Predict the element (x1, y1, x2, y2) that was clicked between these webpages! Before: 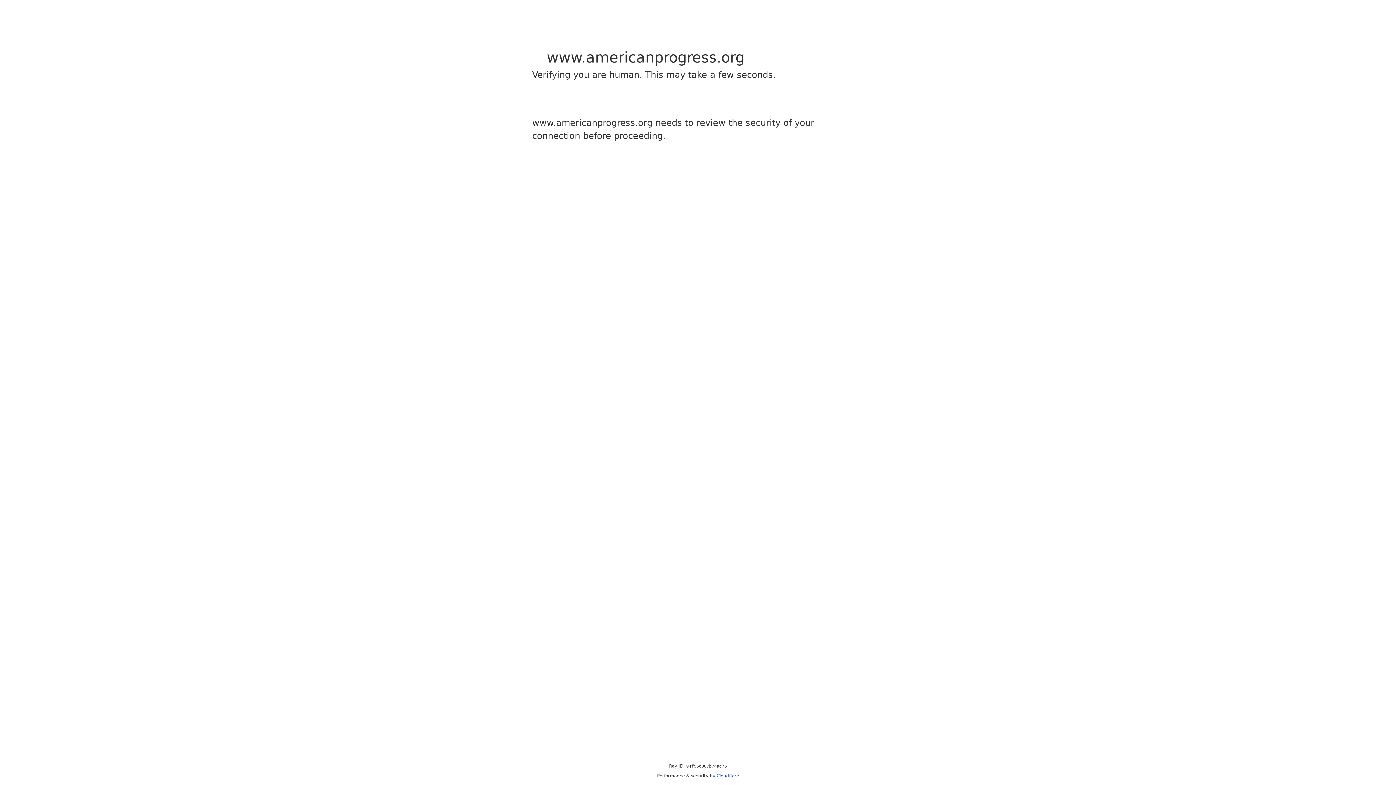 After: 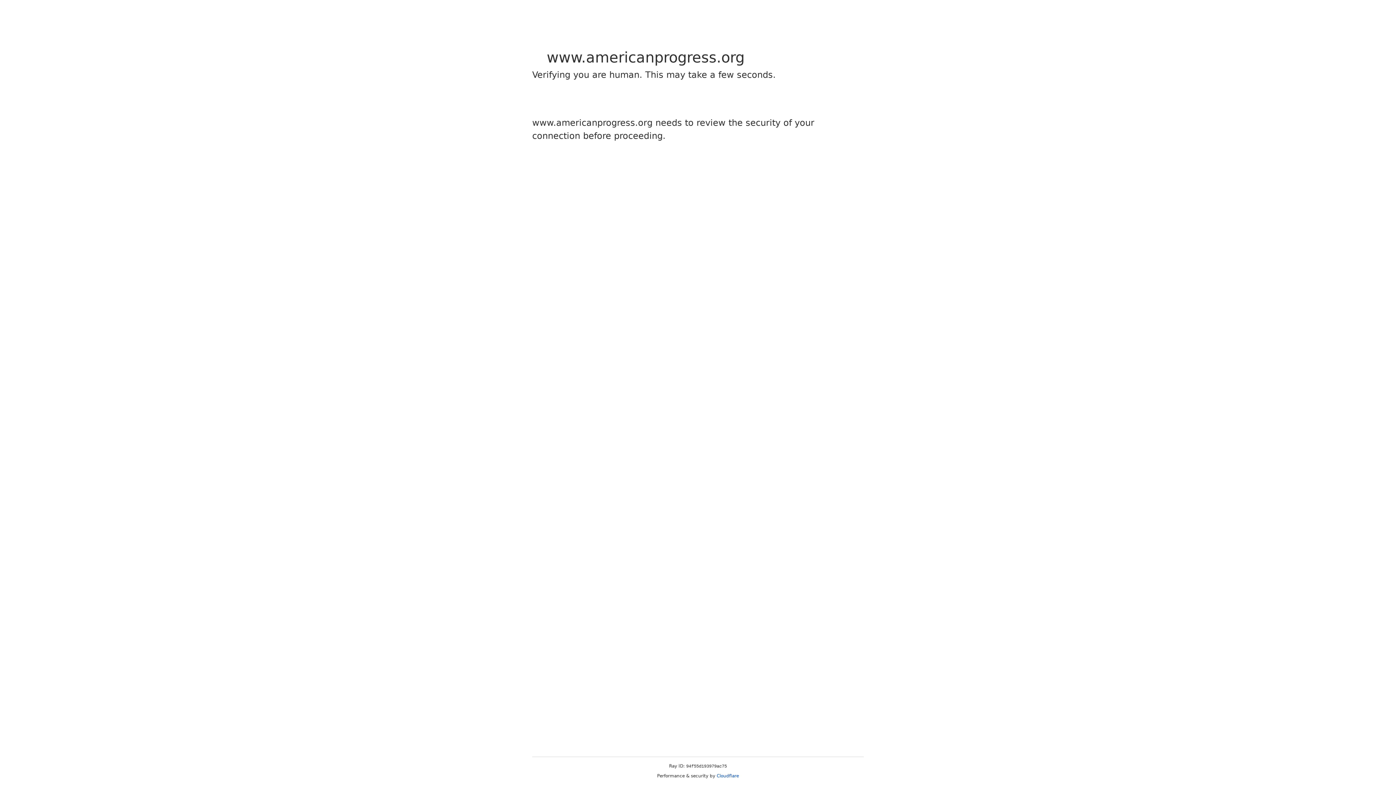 Action: label: Cloudflare bbox: (716, 773, 739, 778)